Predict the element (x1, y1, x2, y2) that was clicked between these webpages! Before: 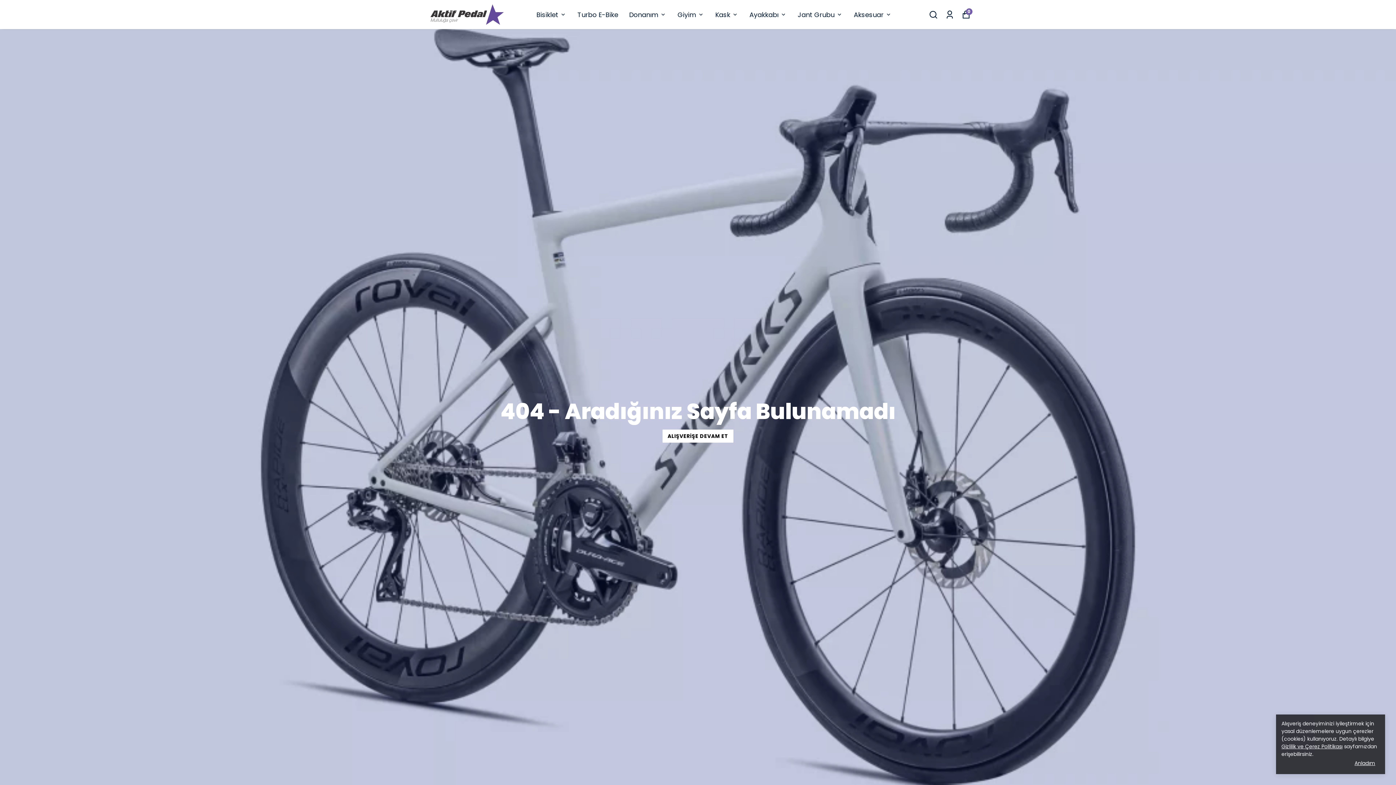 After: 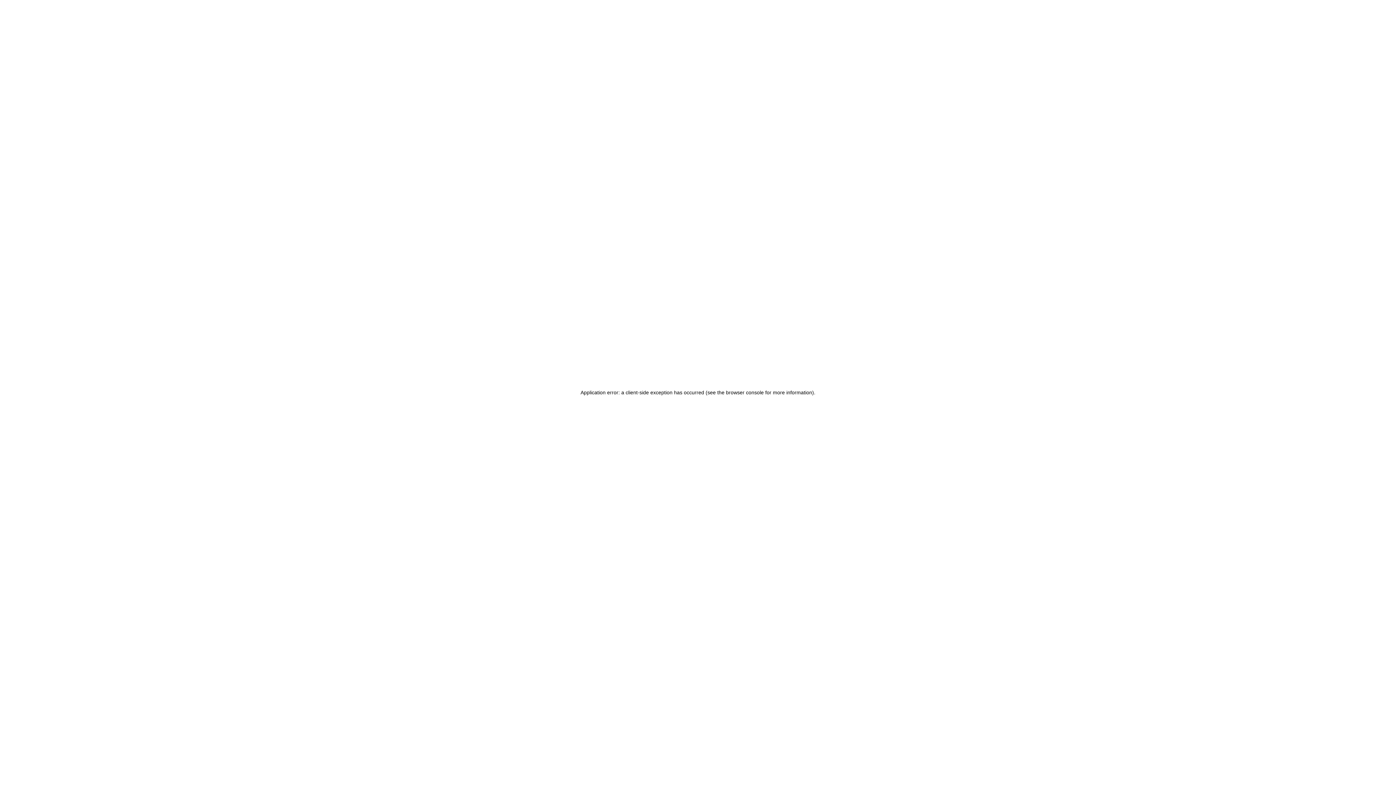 Action: bbox: (425, -9, 509, 38)